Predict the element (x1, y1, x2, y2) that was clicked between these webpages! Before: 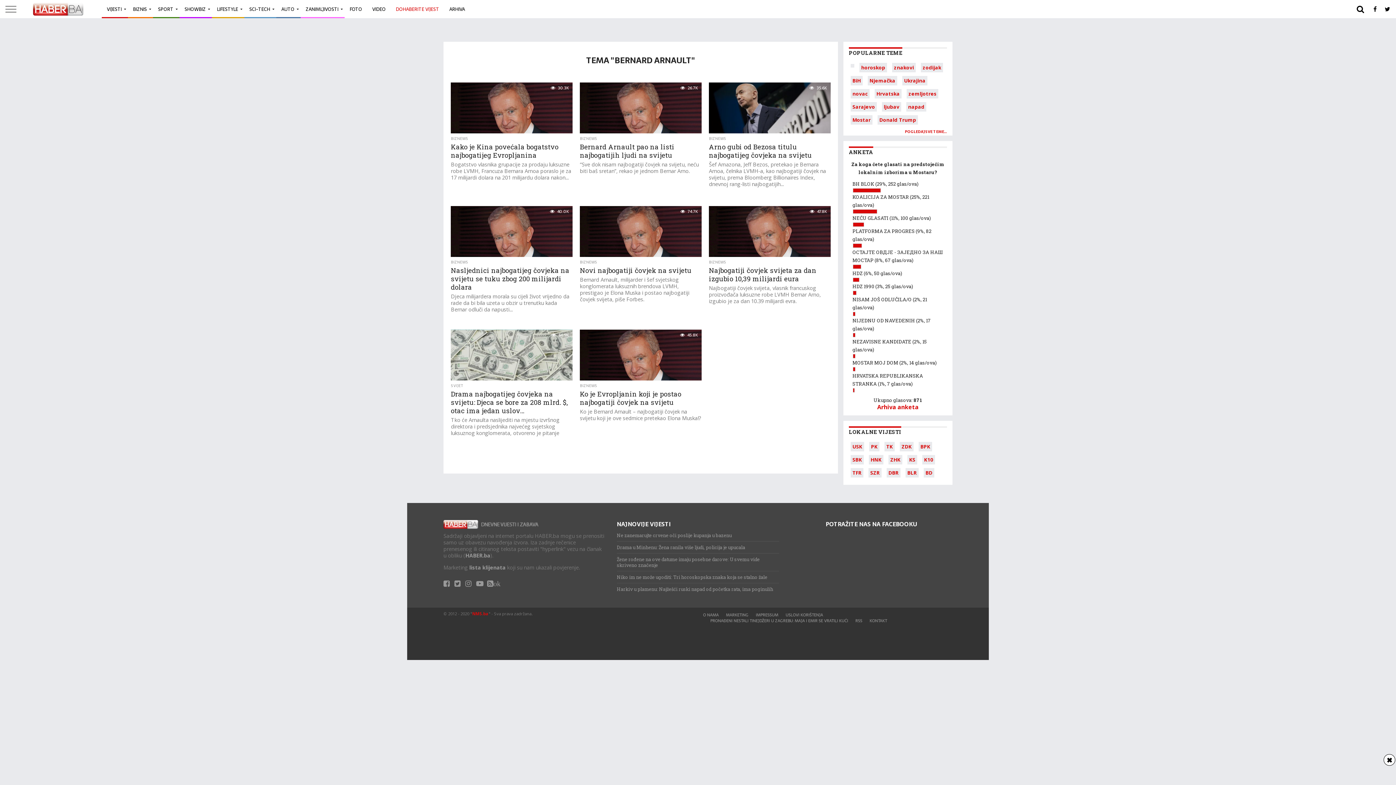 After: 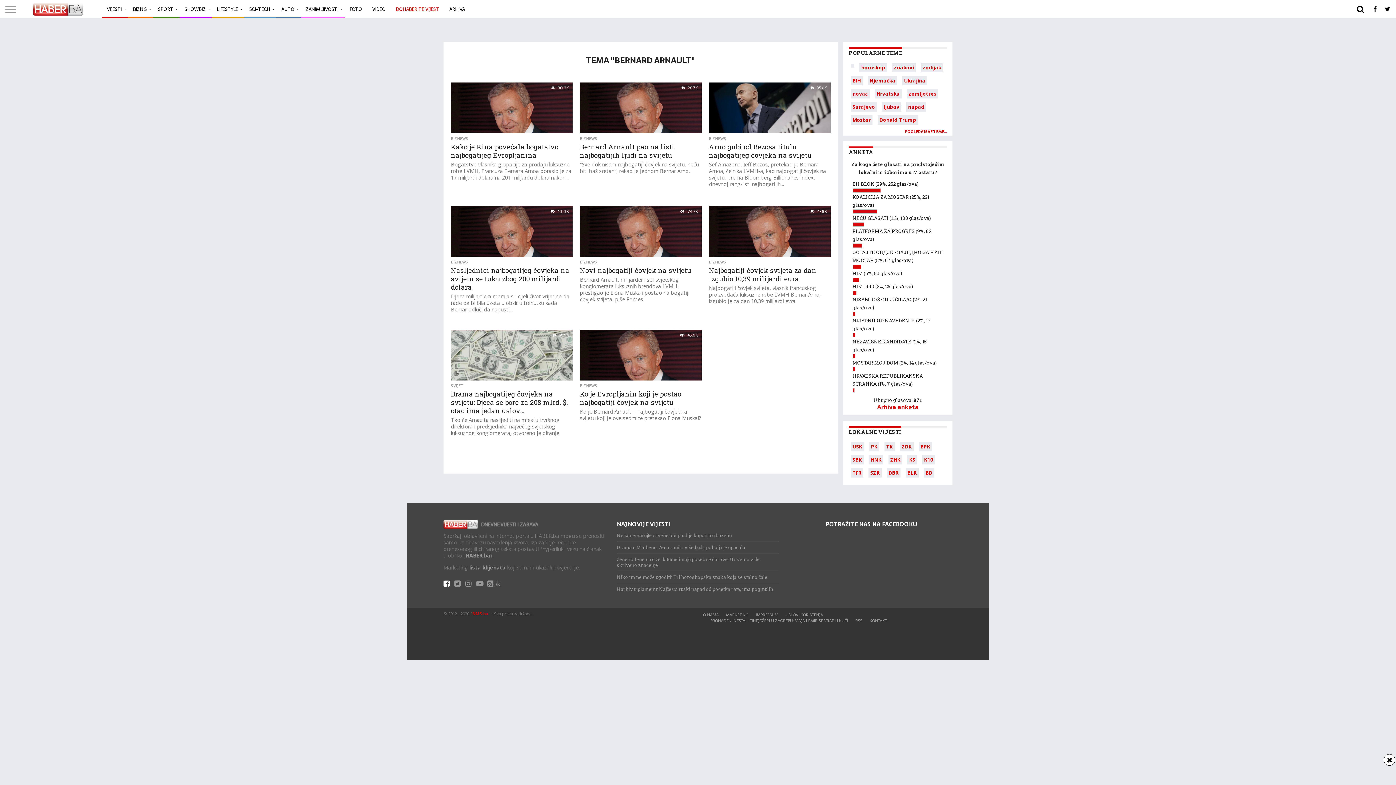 Action: bbox: (443, 581, 449, 588)